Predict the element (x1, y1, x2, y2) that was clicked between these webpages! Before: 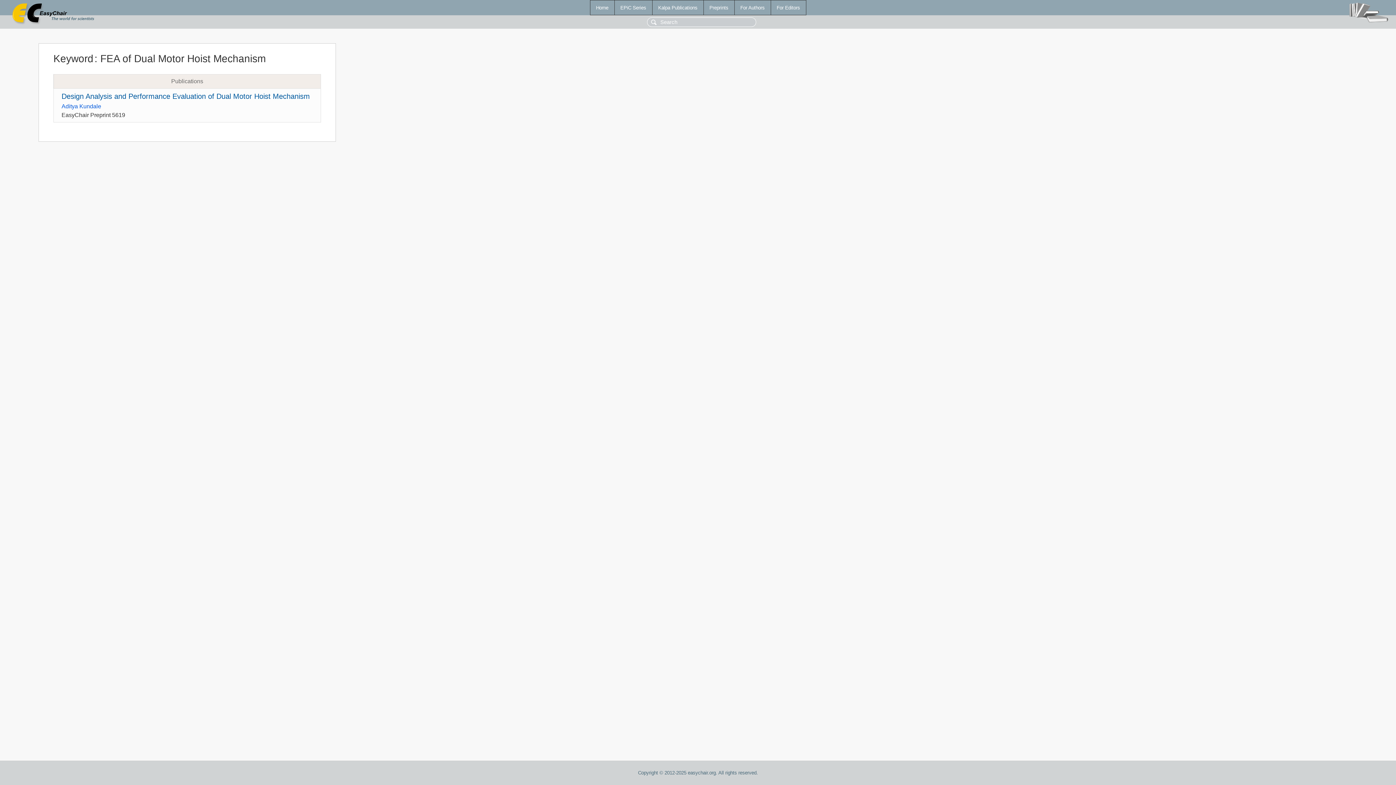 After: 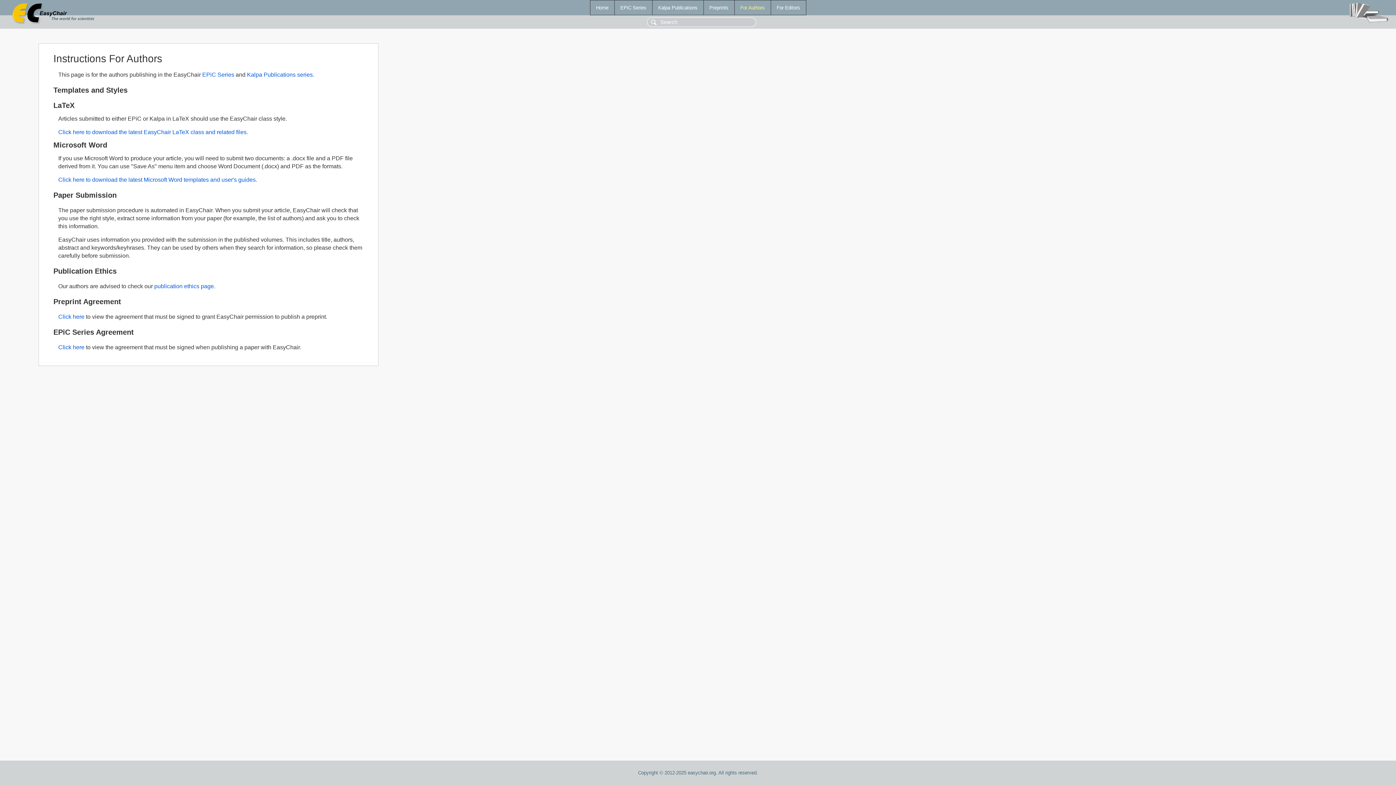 Action: bbox: (734, 0, 770, 14) label: For Authors